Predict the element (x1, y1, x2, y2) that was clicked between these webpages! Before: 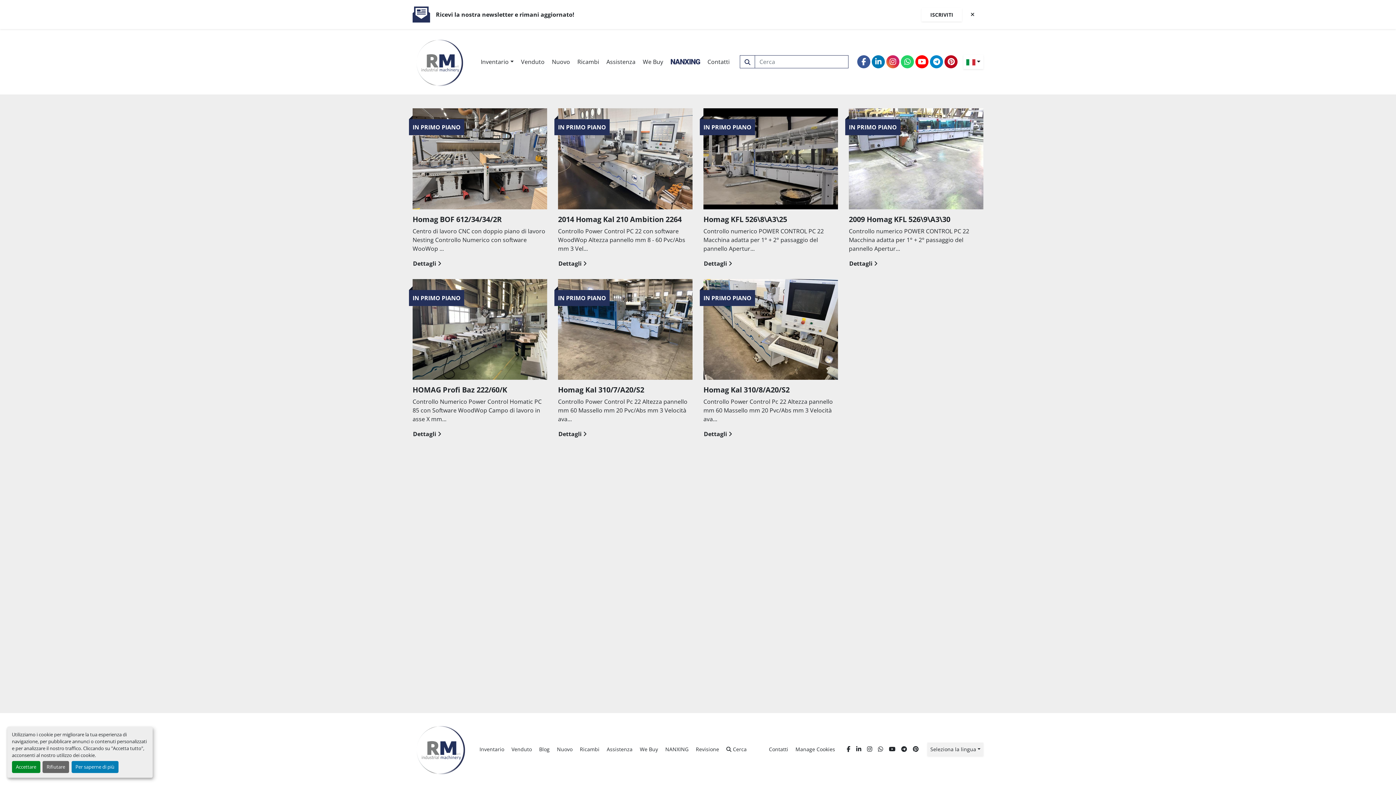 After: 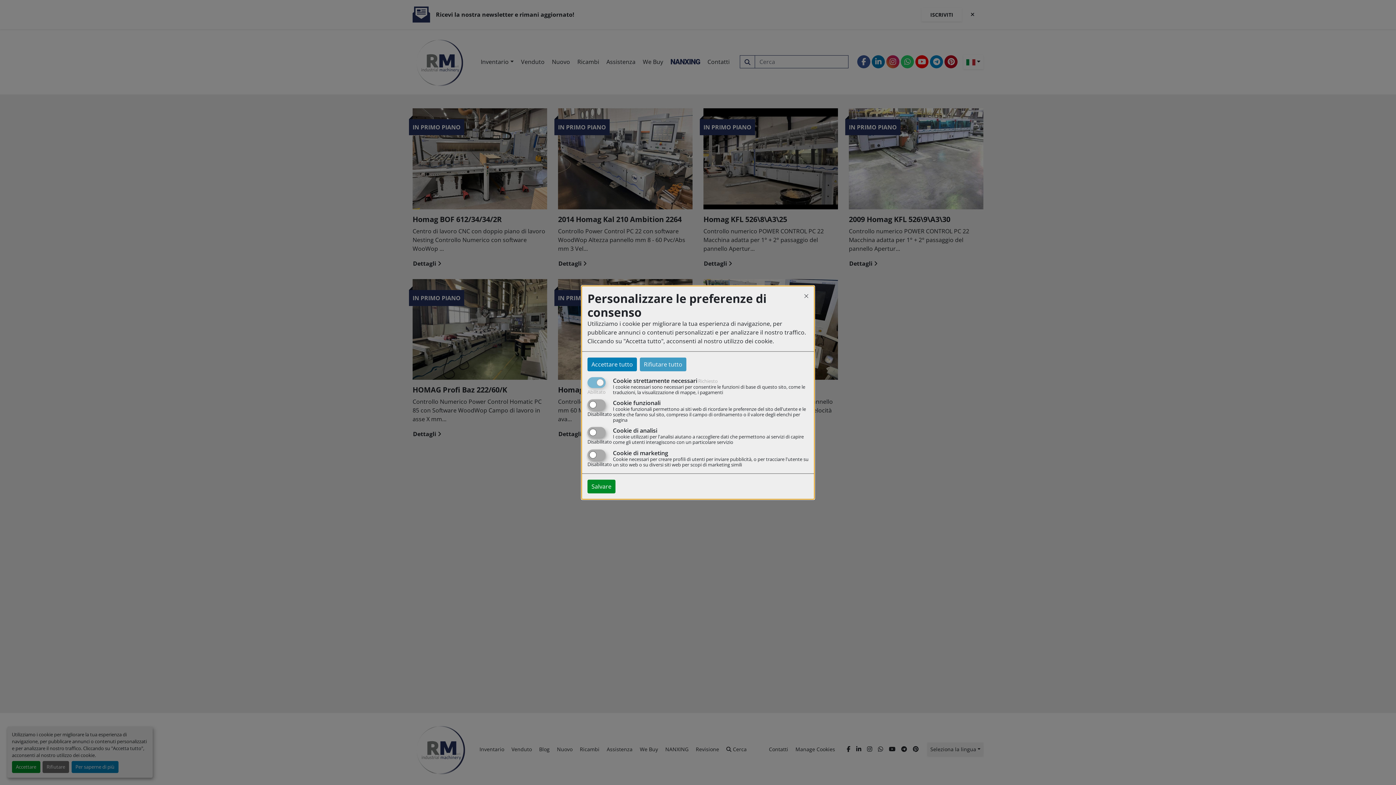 Action: bbox: (71, 761, 118, 773) label: Per saperne di più